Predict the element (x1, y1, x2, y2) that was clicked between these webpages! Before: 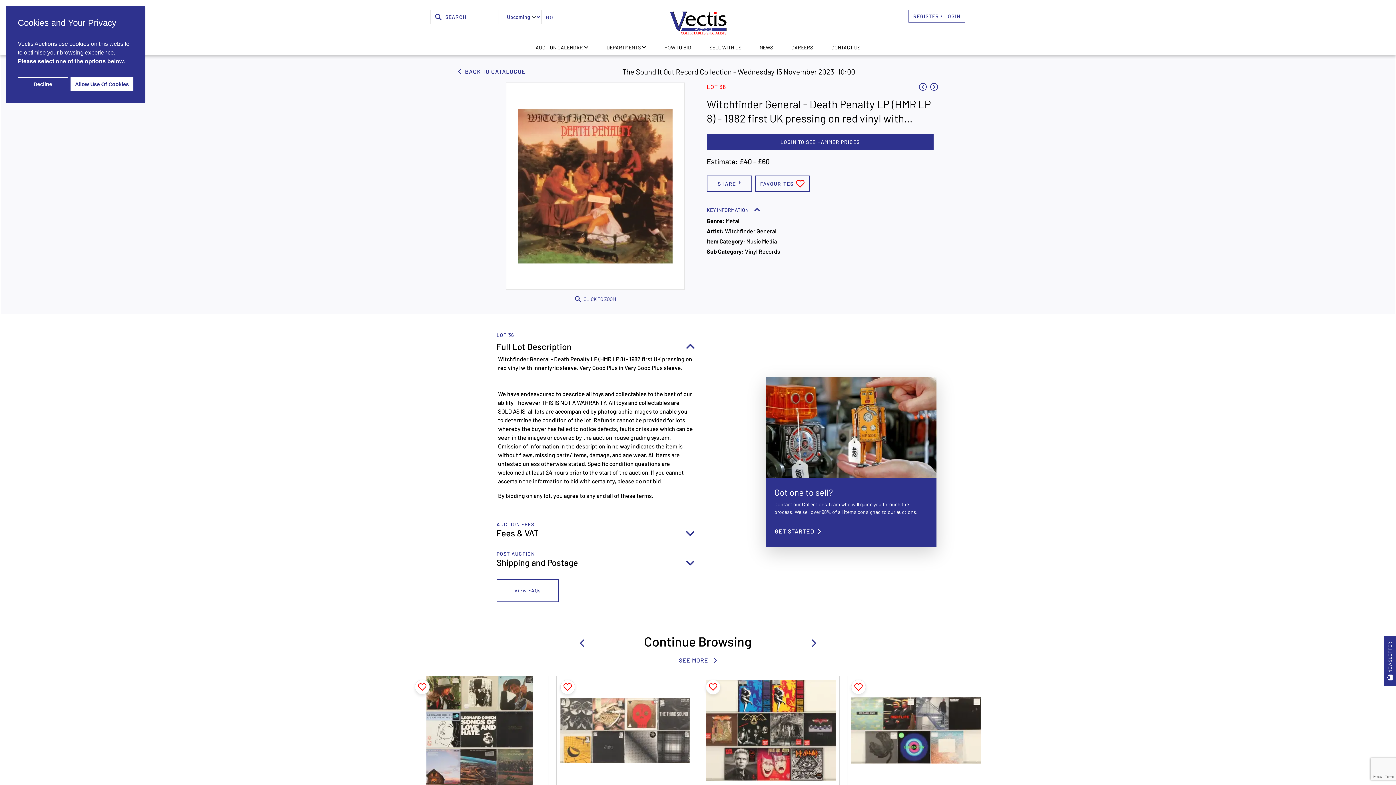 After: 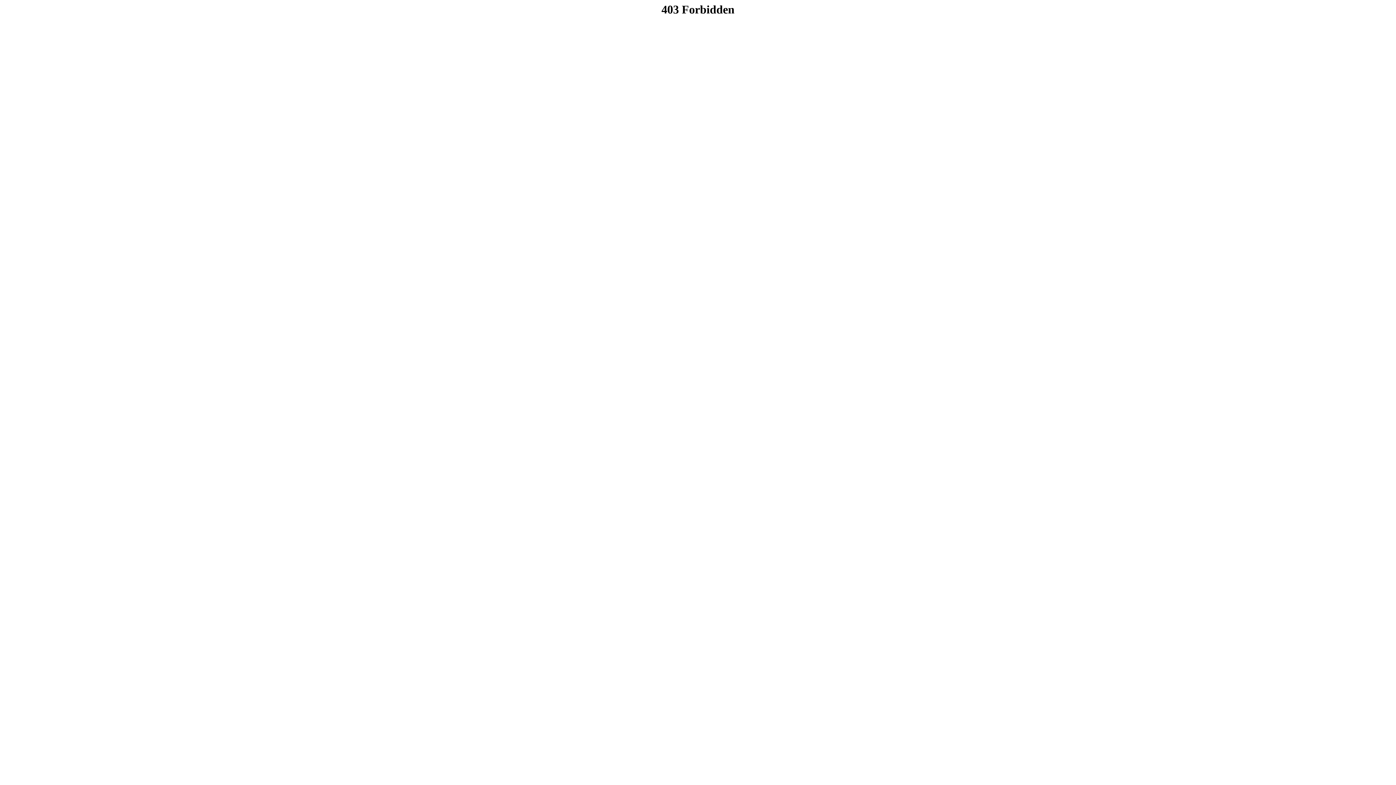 Action: bbox: (930, 82, 938, 90)